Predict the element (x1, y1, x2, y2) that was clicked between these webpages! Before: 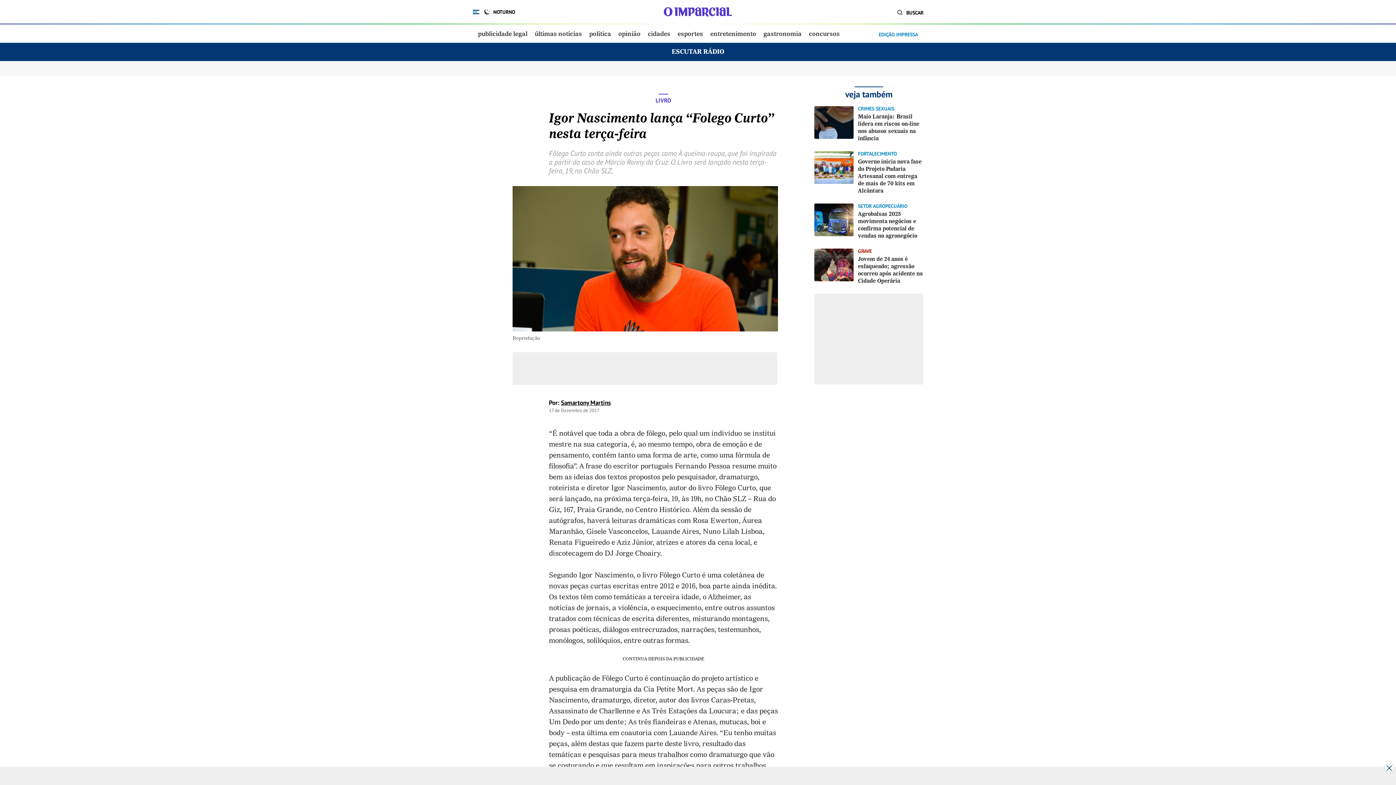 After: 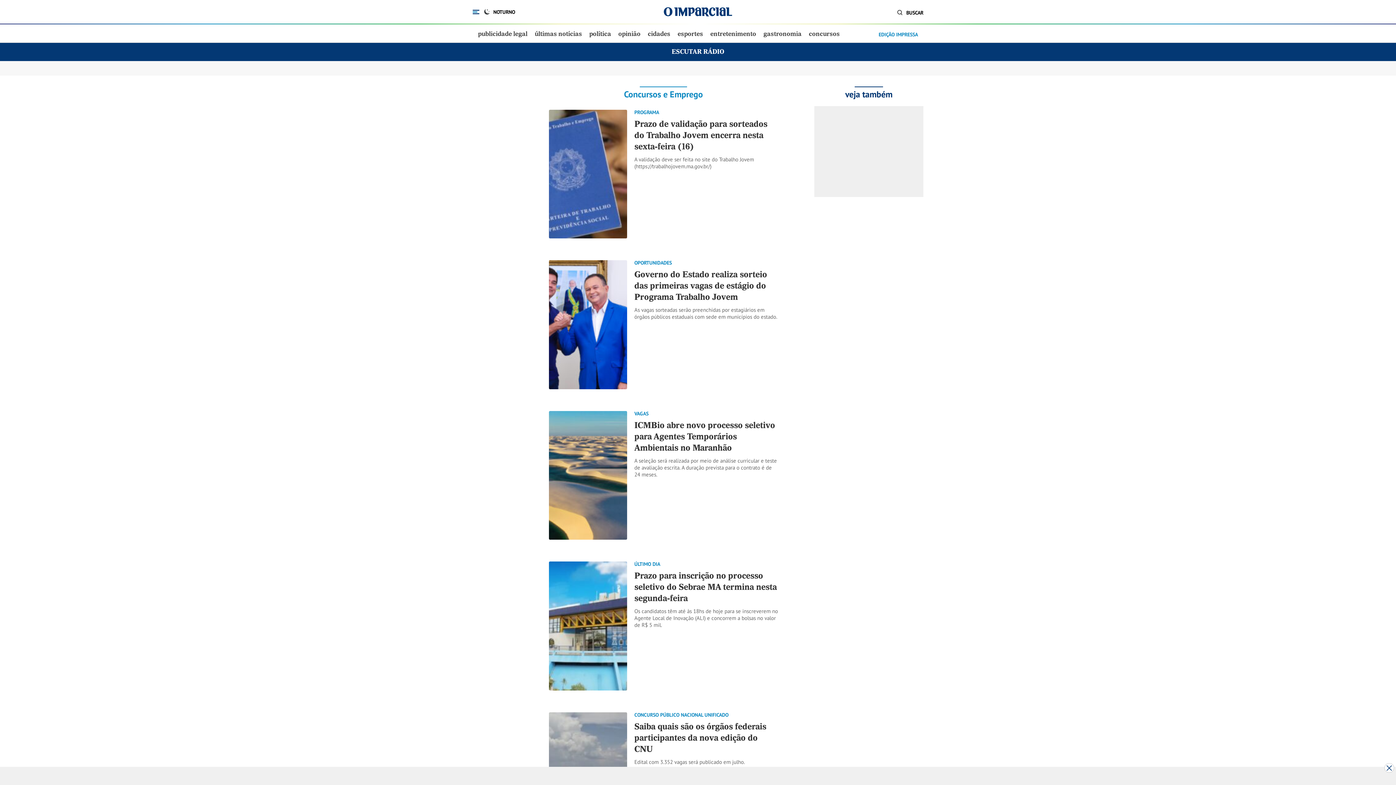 Action: label: concursos bbox: (809, 29, 840, 38)